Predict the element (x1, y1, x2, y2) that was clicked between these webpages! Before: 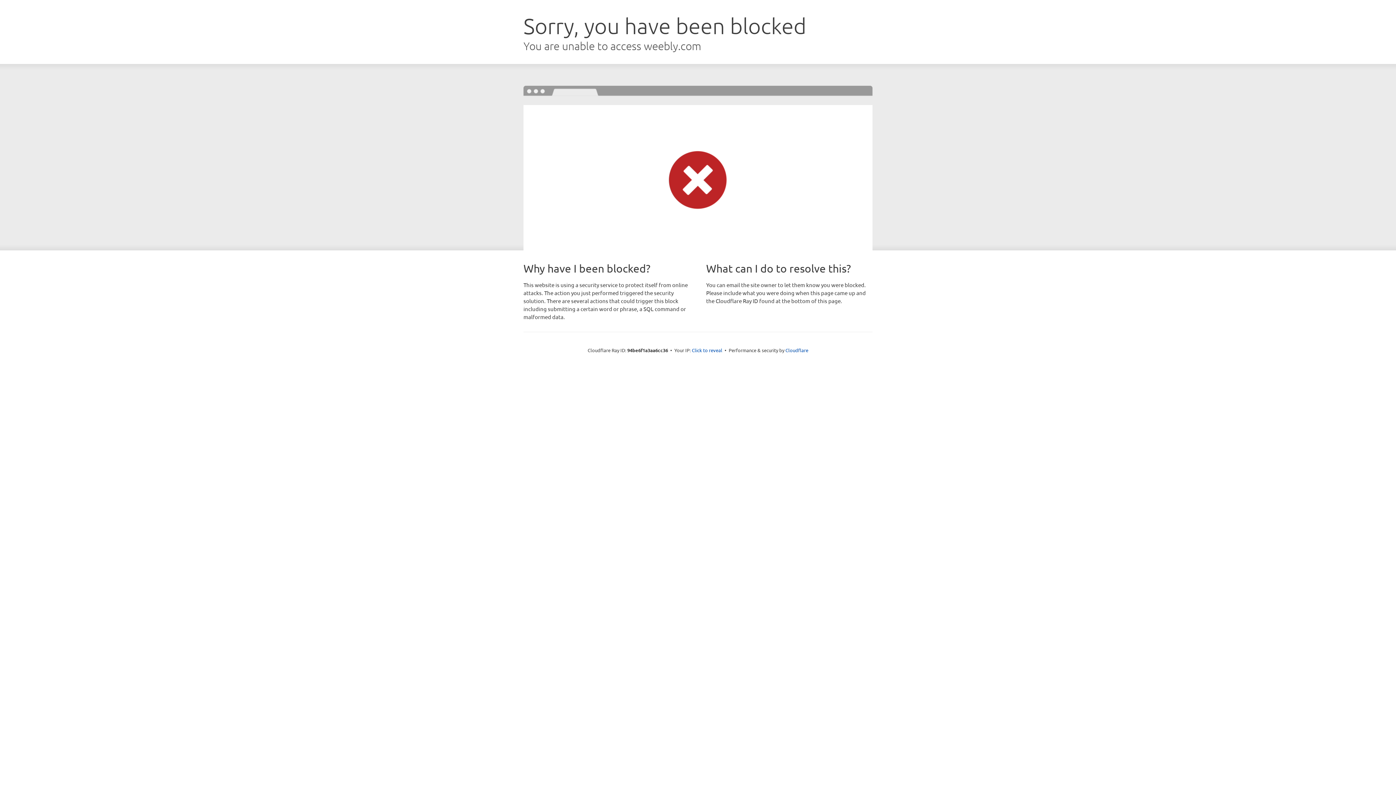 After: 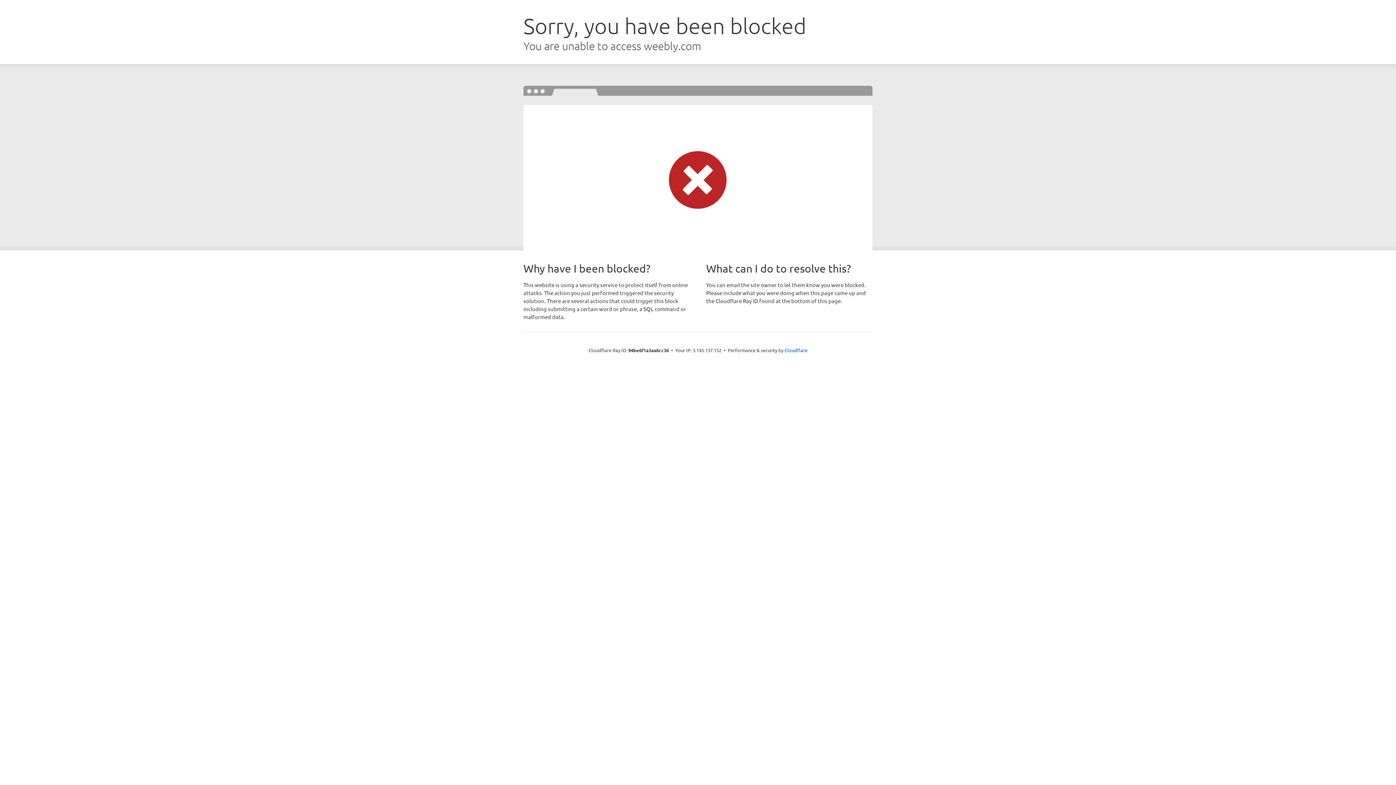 Action: label: Click to reveal bbox: (692, 346, 722, 353)